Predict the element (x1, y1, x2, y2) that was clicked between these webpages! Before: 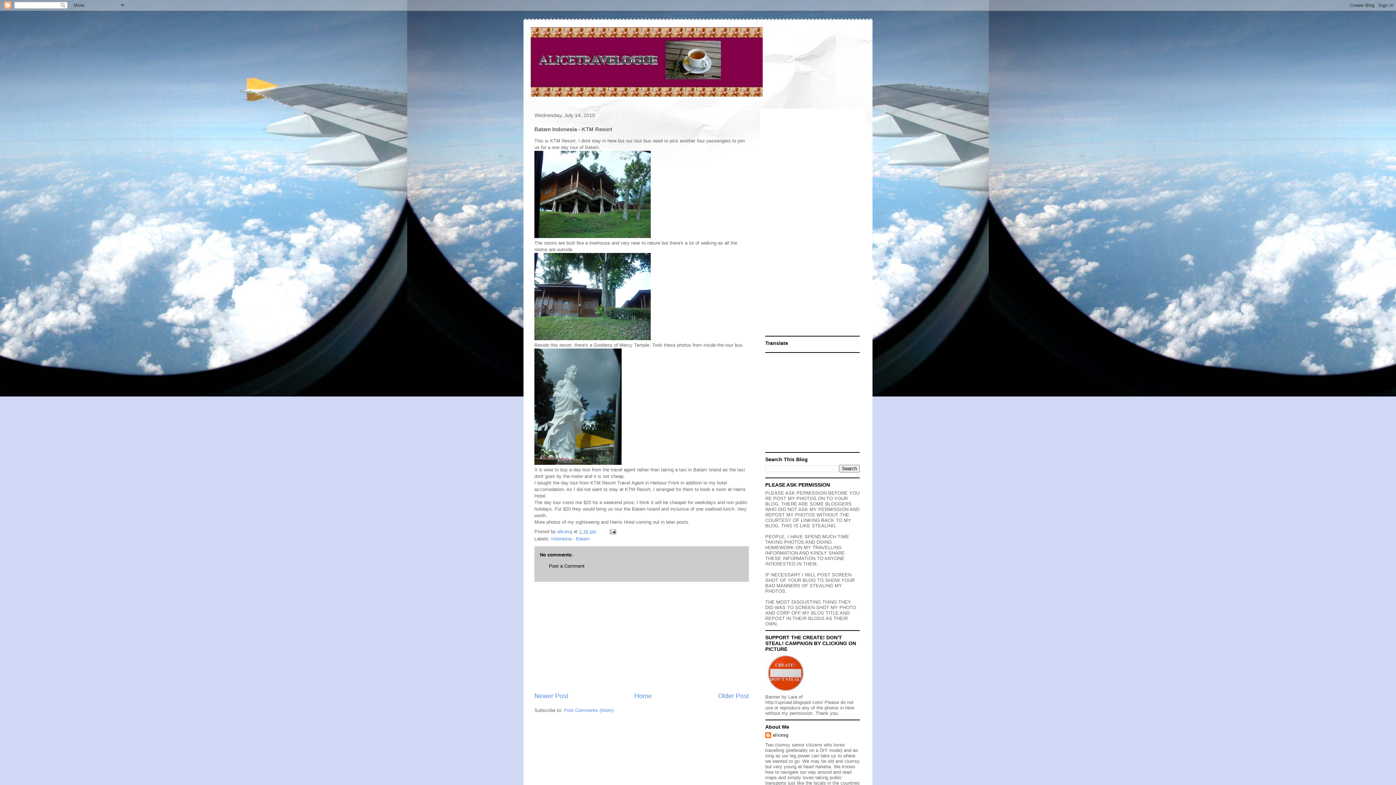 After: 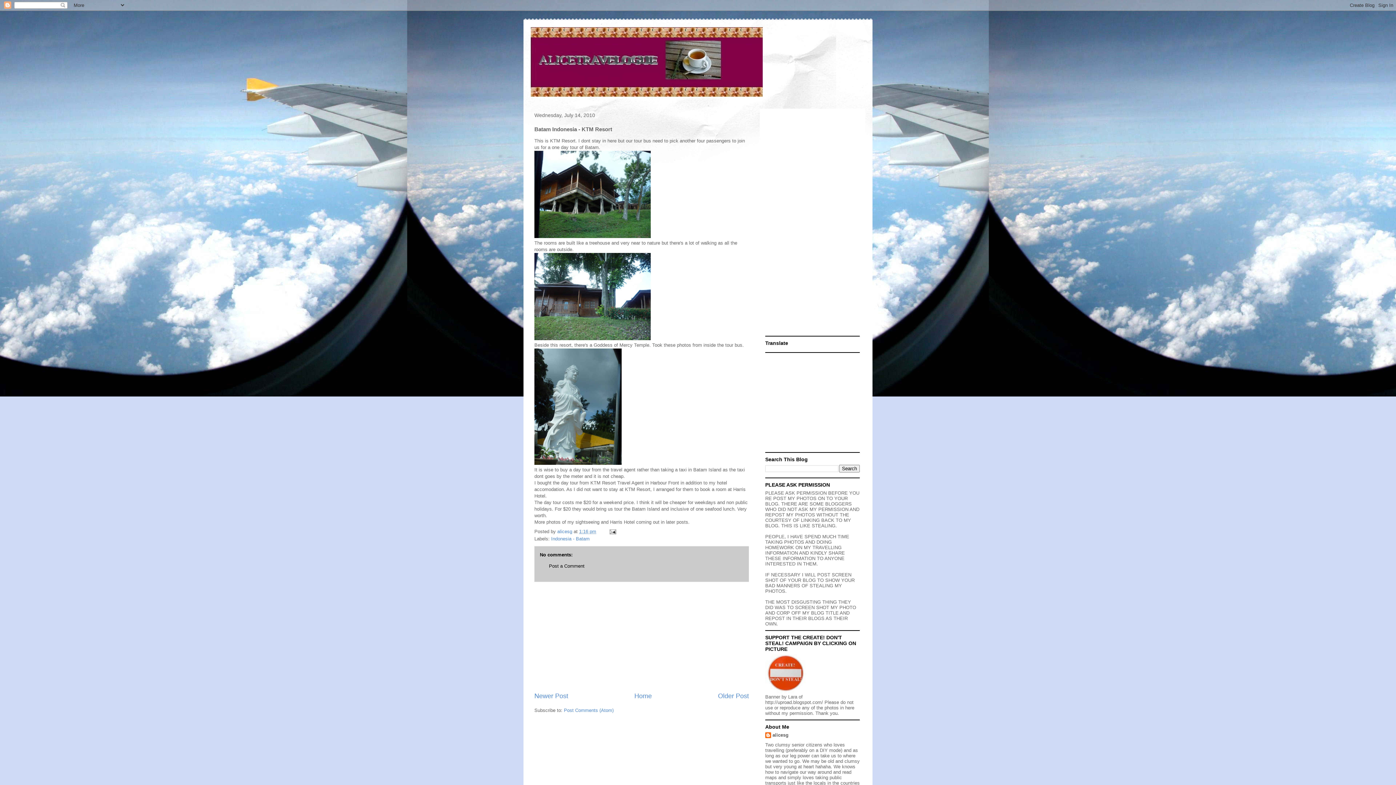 Action: bbox: (579, 528, 596, 534) label: 1:16 pm